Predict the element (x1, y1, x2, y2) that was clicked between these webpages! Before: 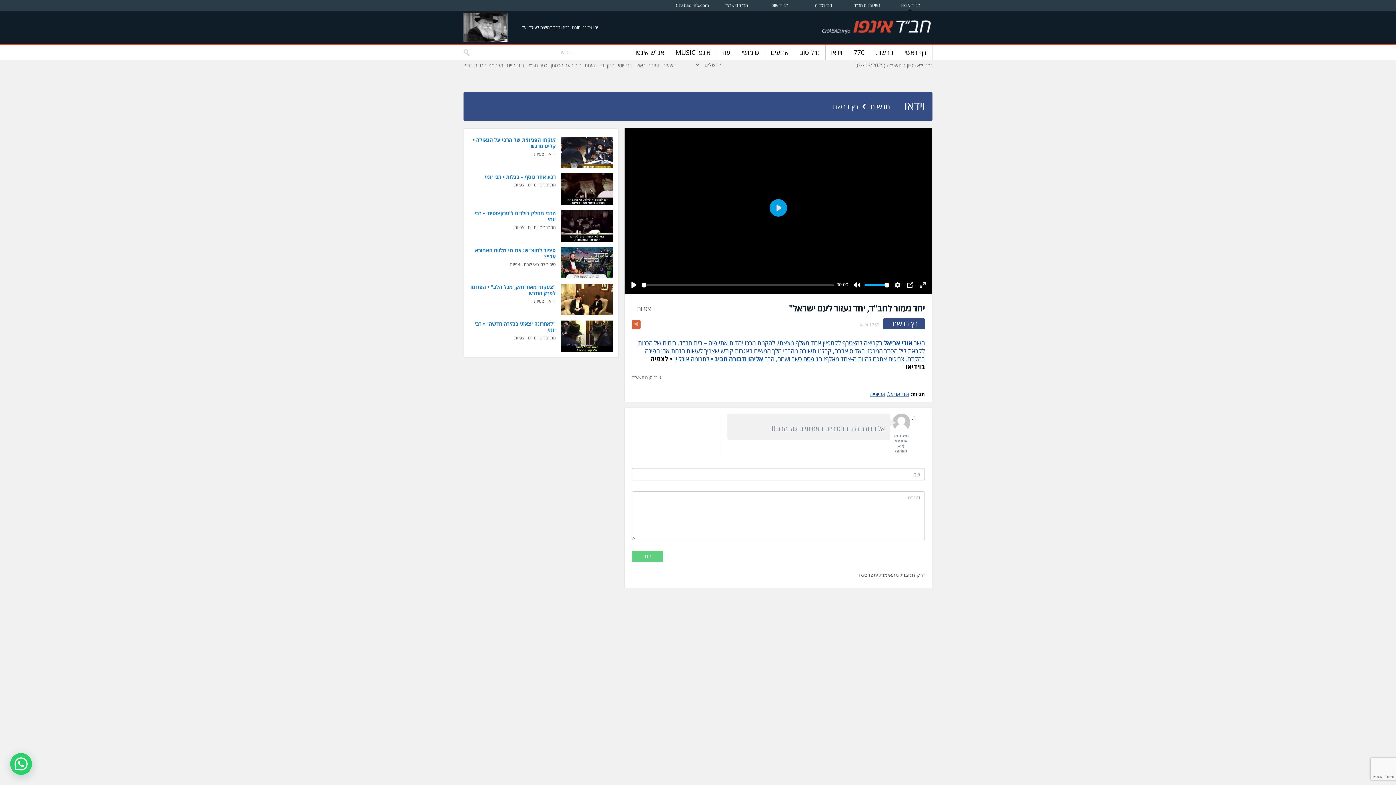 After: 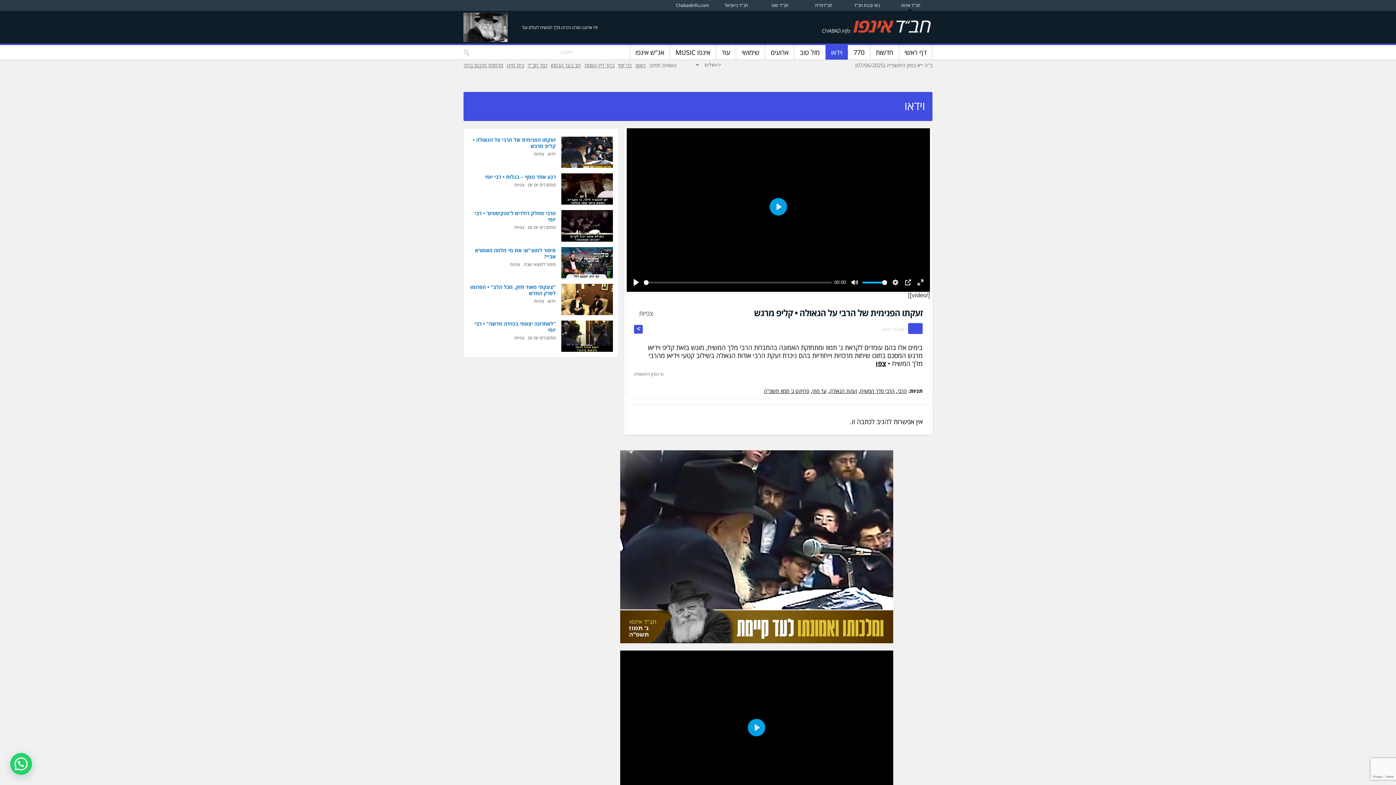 Action: bbox: (561, 148, 612, 155)